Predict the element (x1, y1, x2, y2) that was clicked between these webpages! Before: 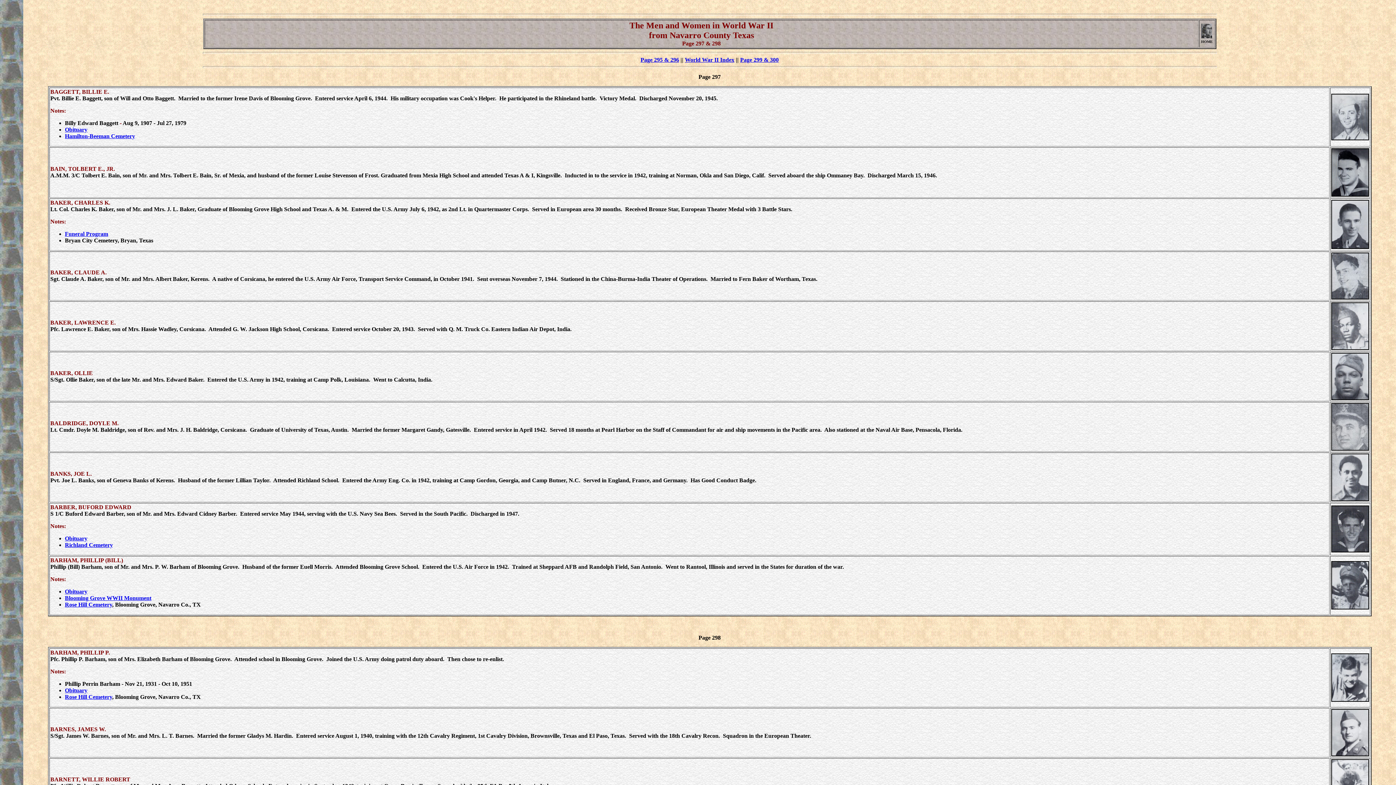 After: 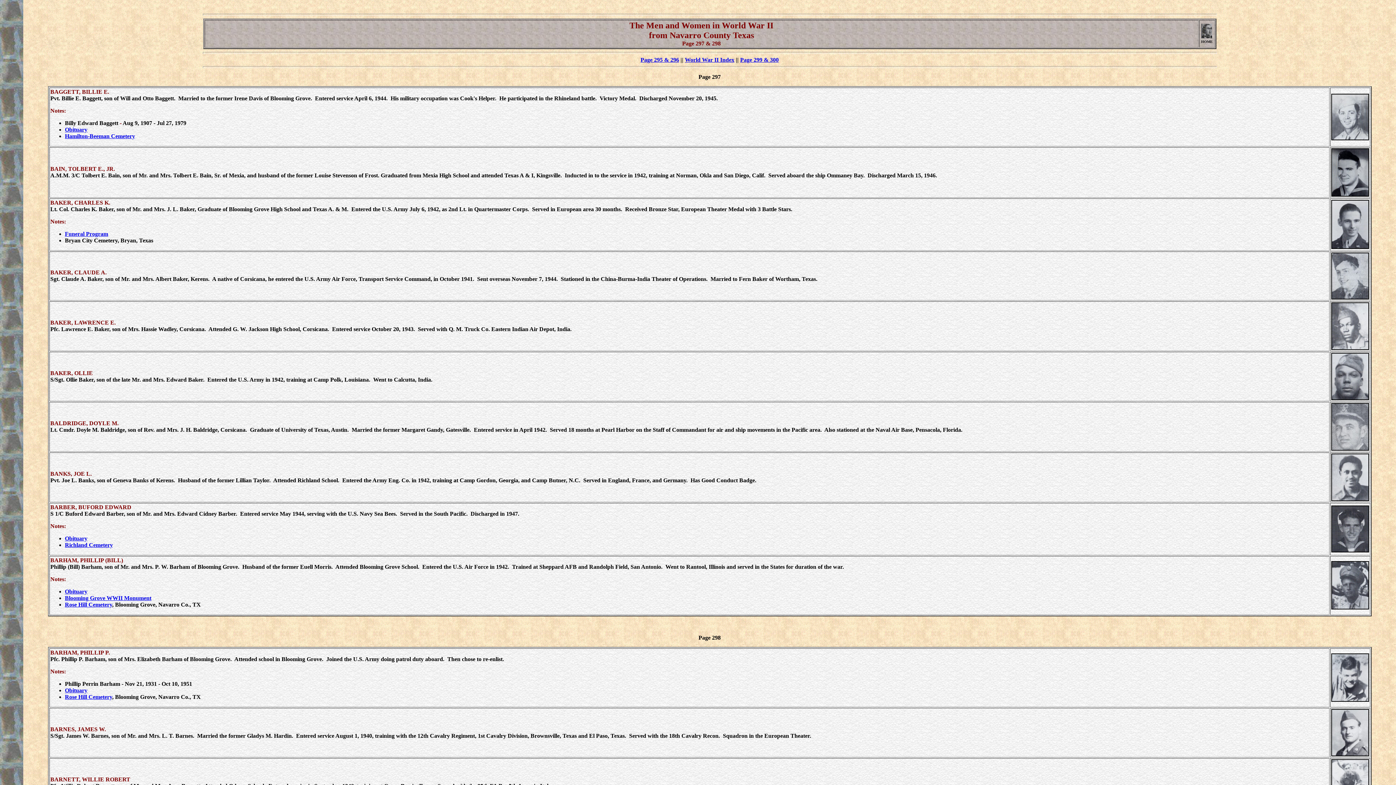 Action: label: BARHAM, PHILLIP (BILL) bbox: (50, 557, 123, 563)